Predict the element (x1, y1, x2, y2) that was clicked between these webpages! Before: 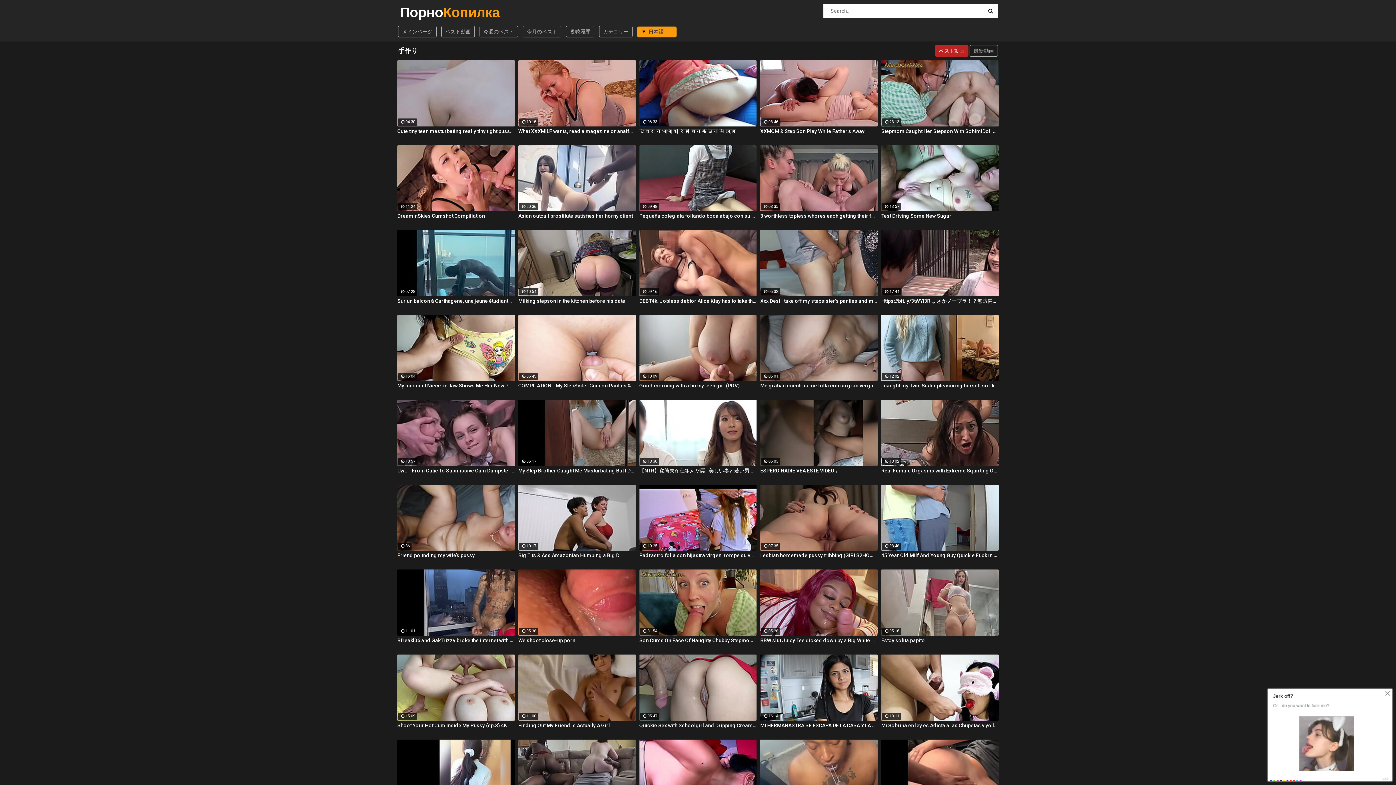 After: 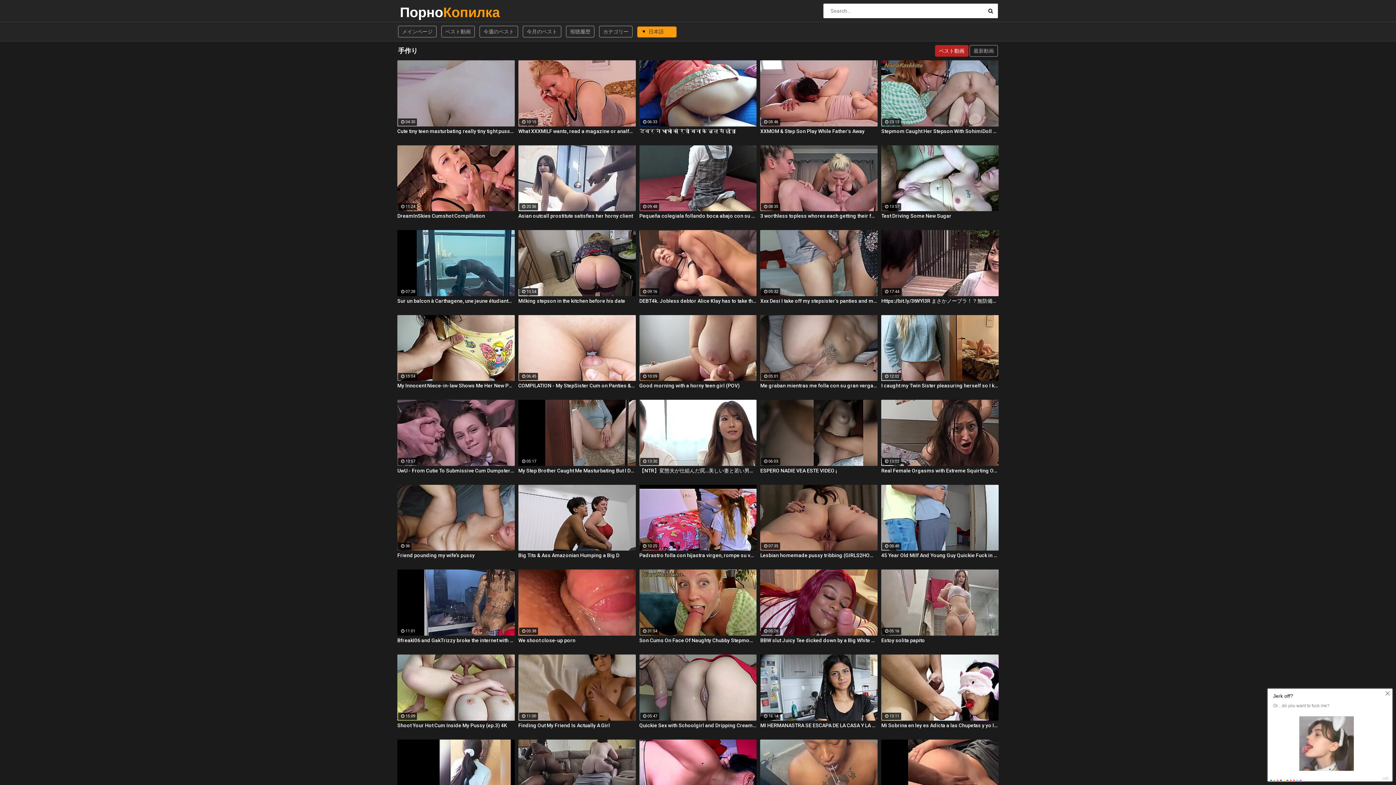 Action: label: Big Tits & Ass Amazonian Humping a Big D bbox: (518, 552, 635, 559)